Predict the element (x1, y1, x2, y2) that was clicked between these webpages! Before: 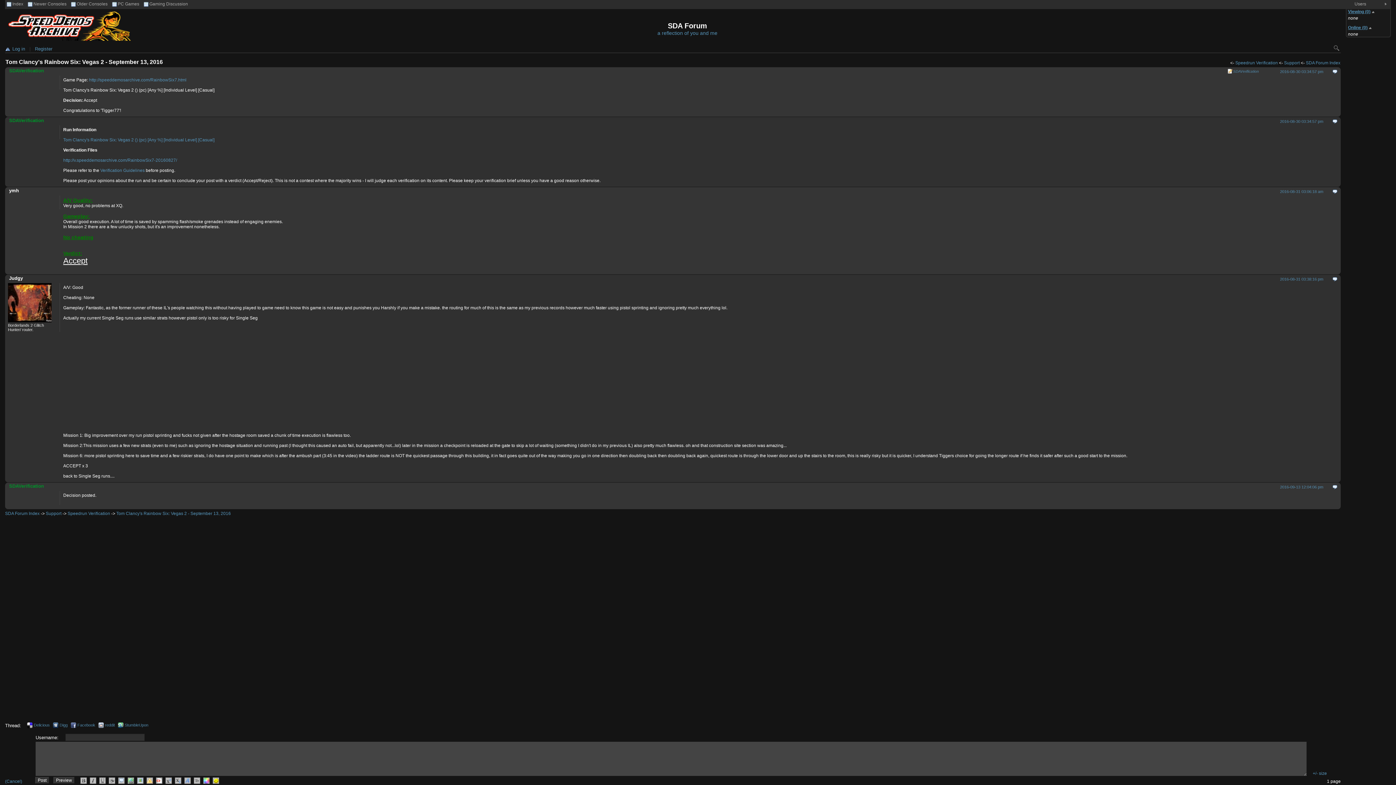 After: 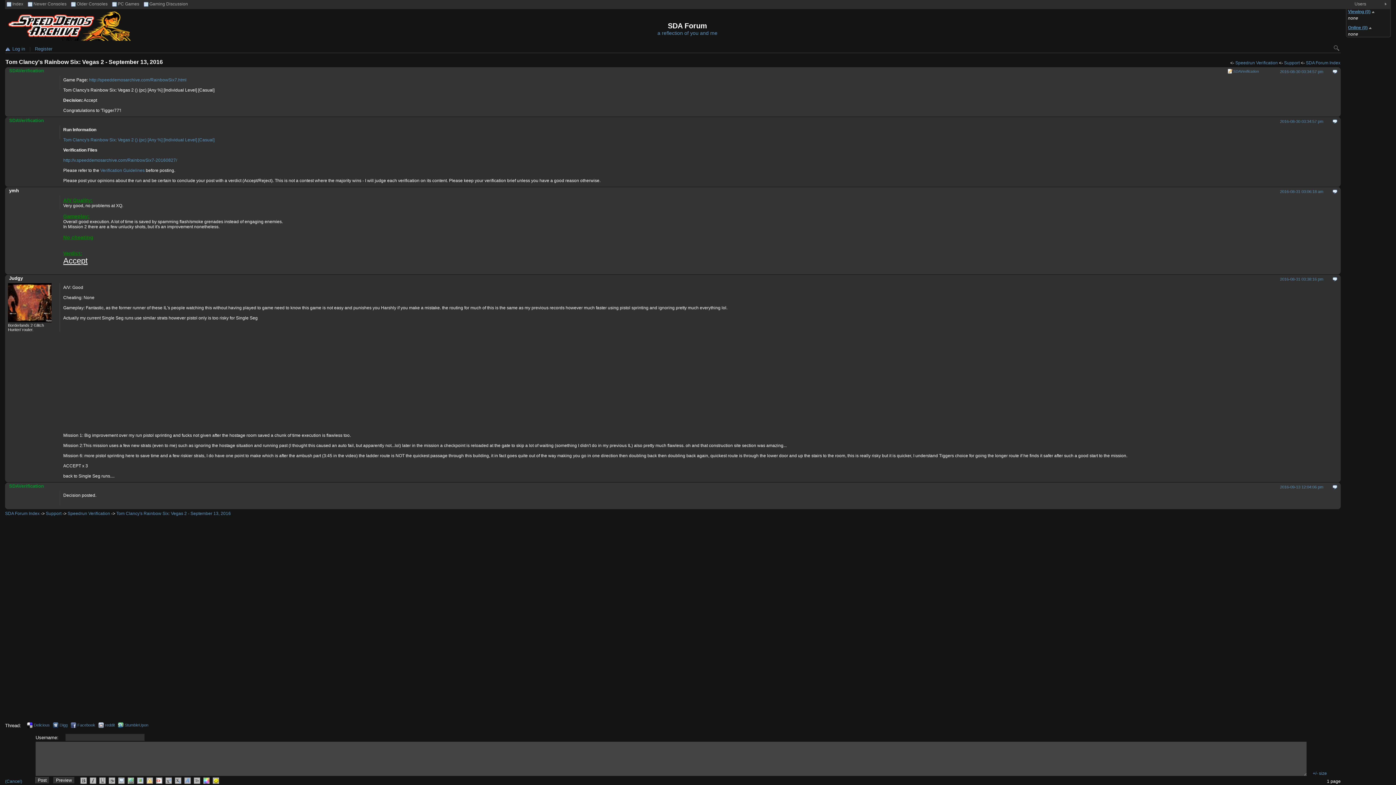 Action: bbox: (116, 511, 230, 516) label: Tom Clancy's Rainbow Six: Vegas 2 - September 13, 2016